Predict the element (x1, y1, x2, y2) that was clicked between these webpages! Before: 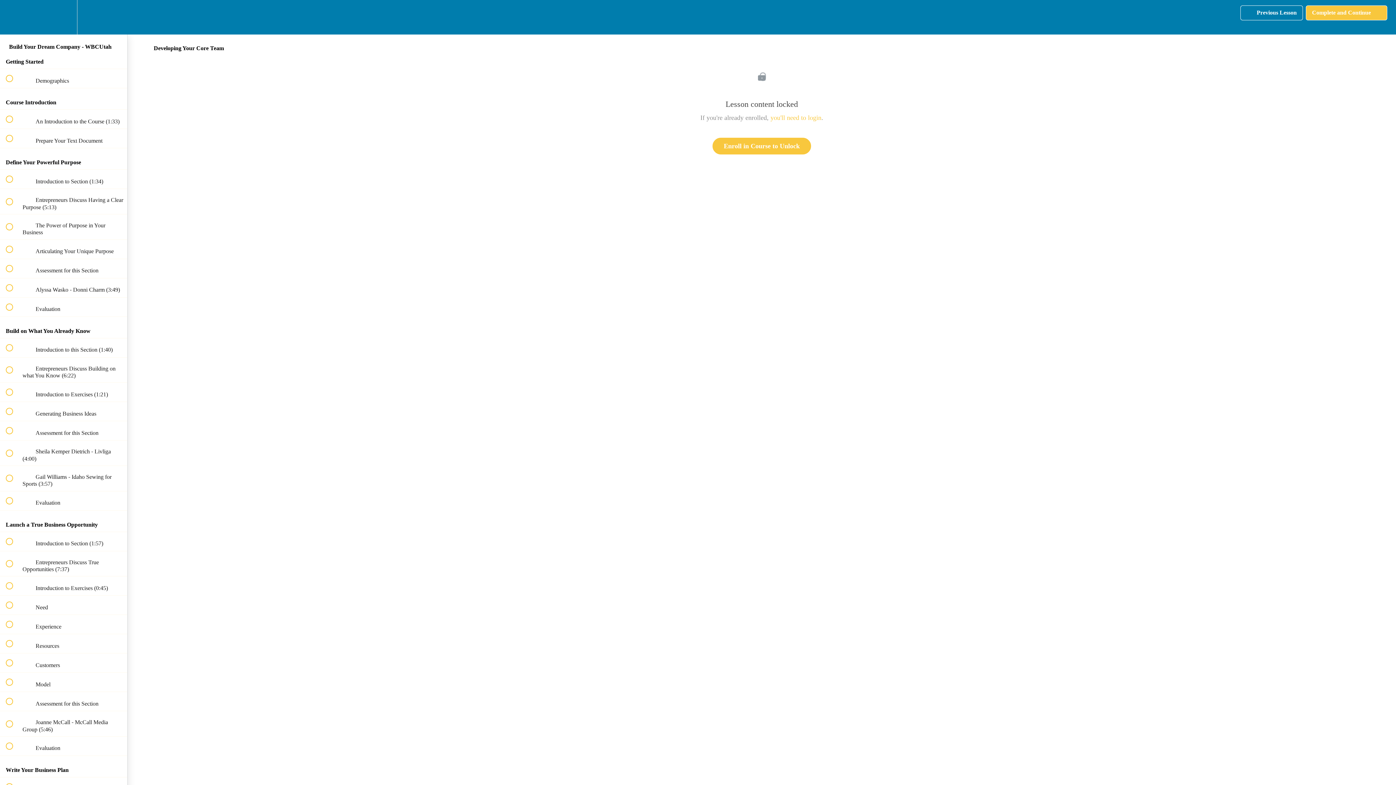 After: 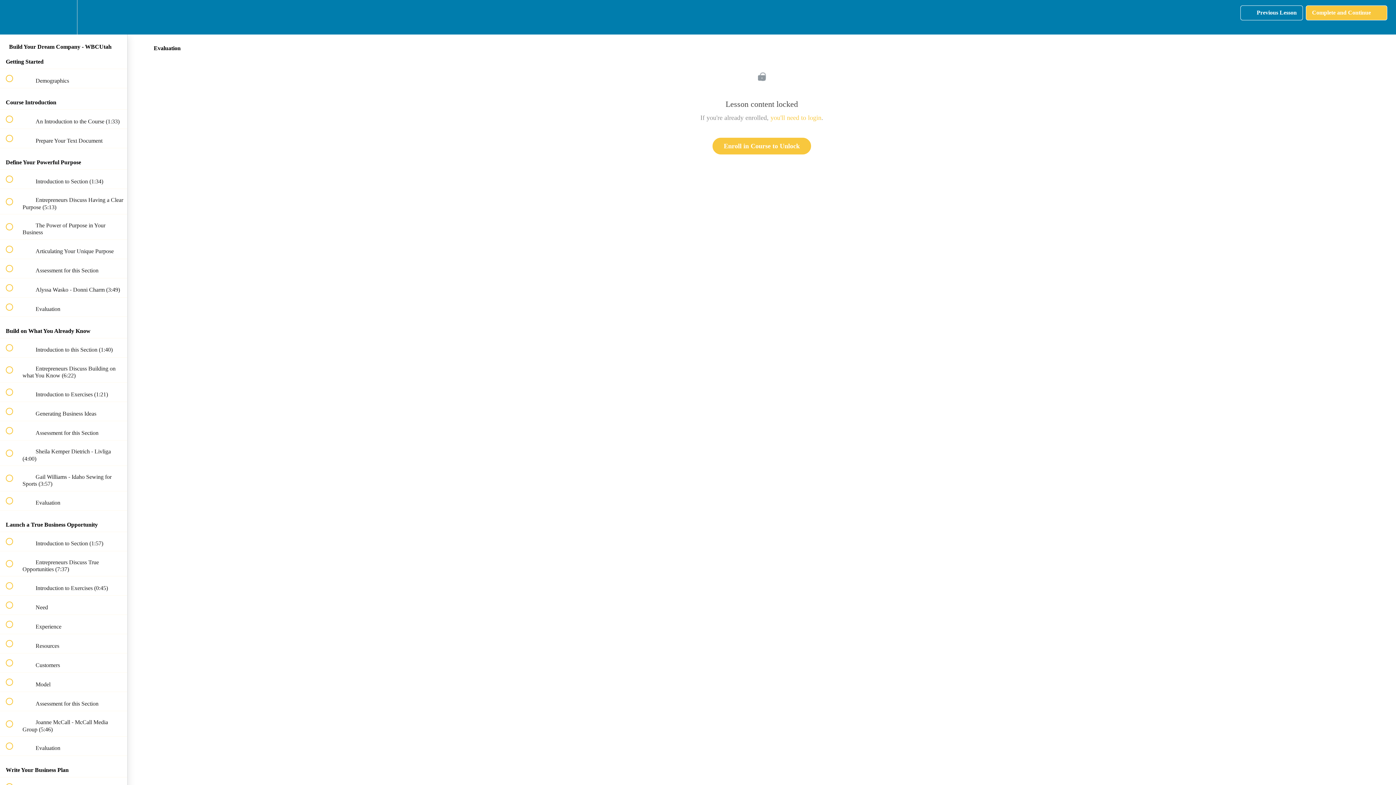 Action: label:  
 Evaluation bbox: (0, 737, 127, 755)